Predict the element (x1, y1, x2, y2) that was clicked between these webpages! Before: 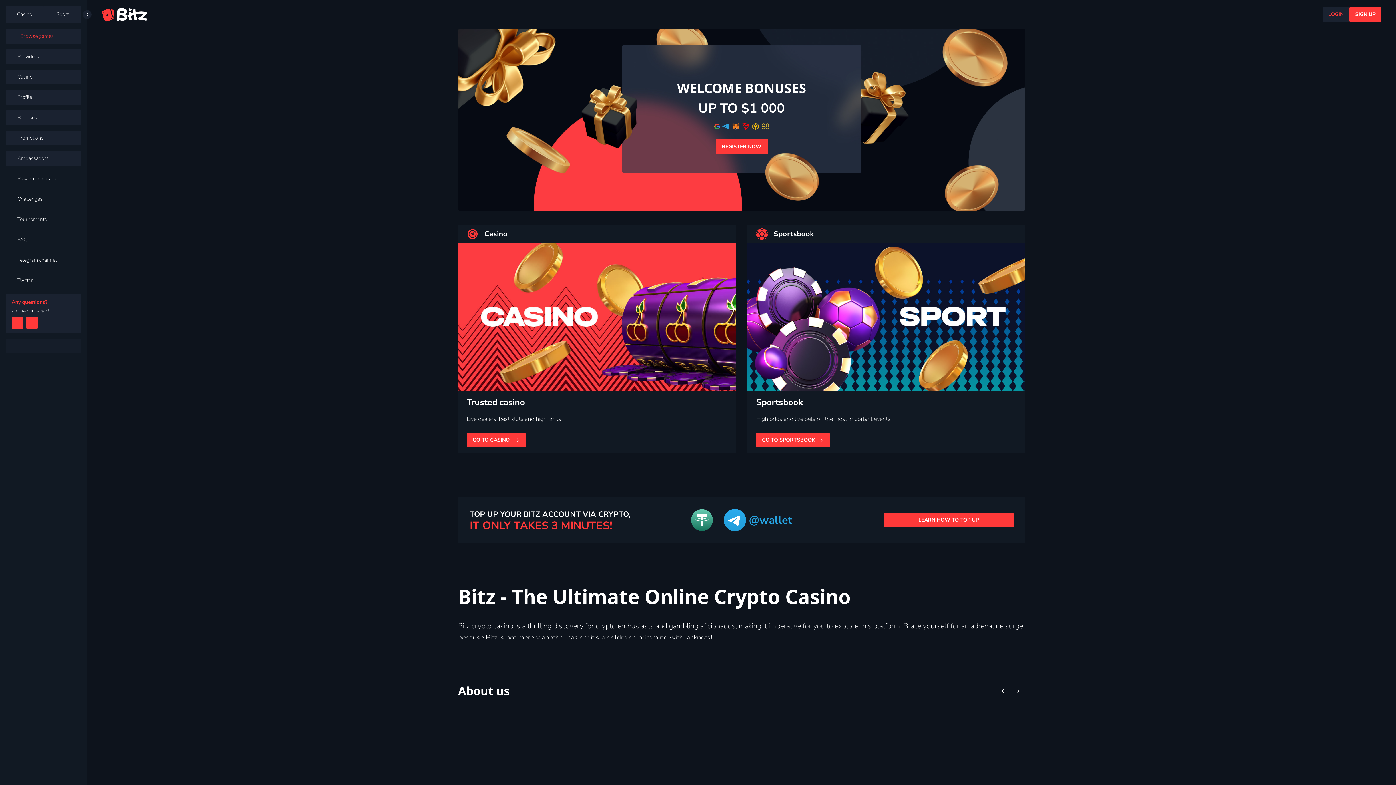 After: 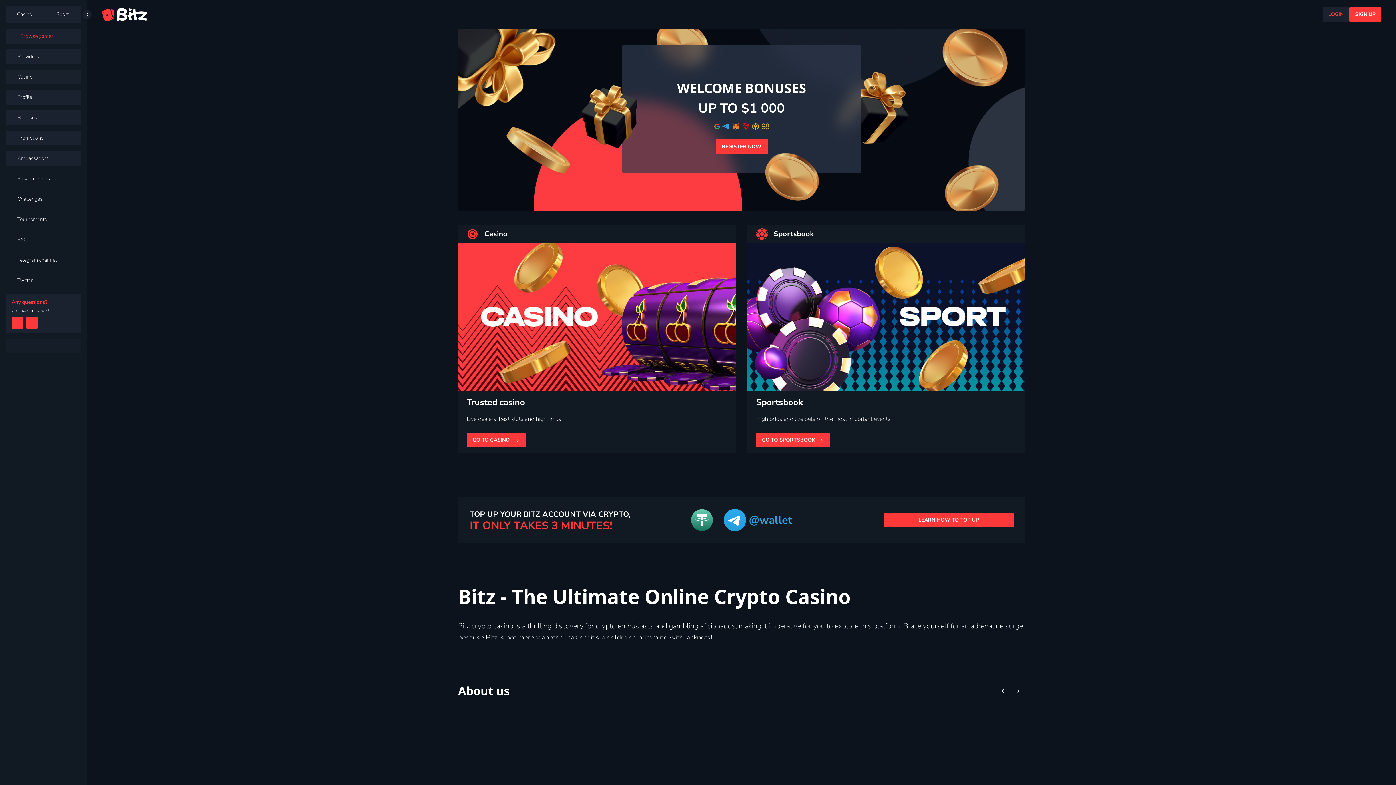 Action: bbox: (5, 69, 81, 84) label: Casino